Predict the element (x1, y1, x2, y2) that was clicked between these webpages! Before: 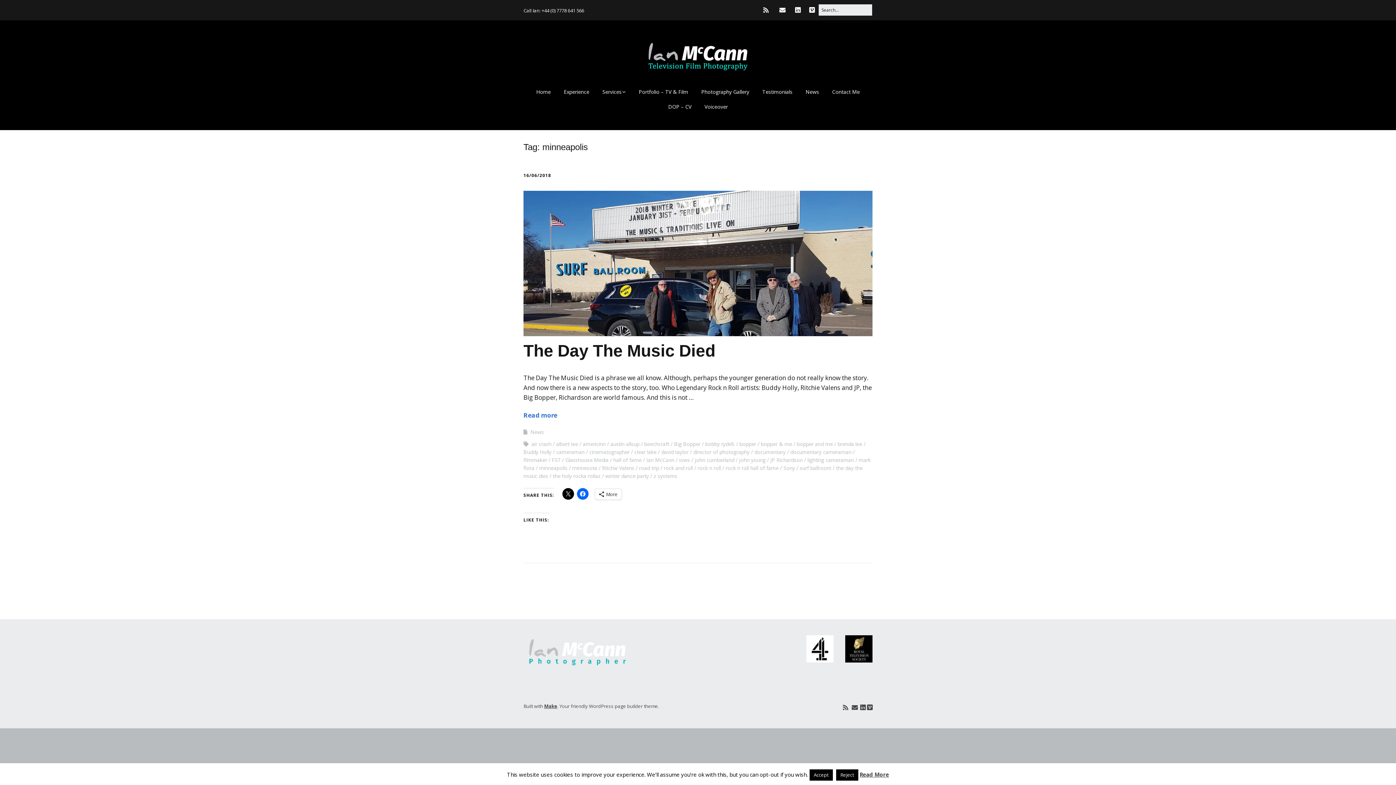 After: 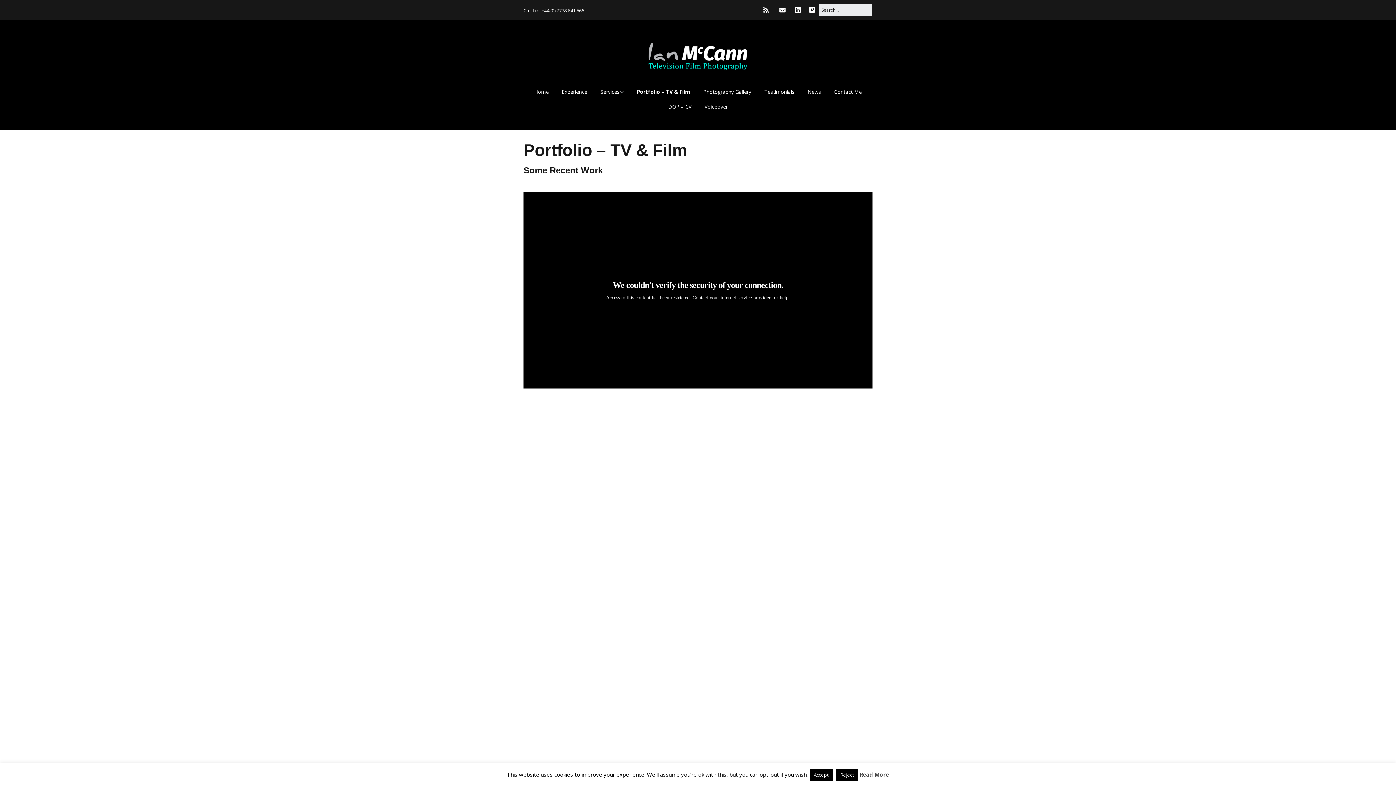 Action: label: Portfolio – TV & Film bbox: (633, 84, 694, 99)